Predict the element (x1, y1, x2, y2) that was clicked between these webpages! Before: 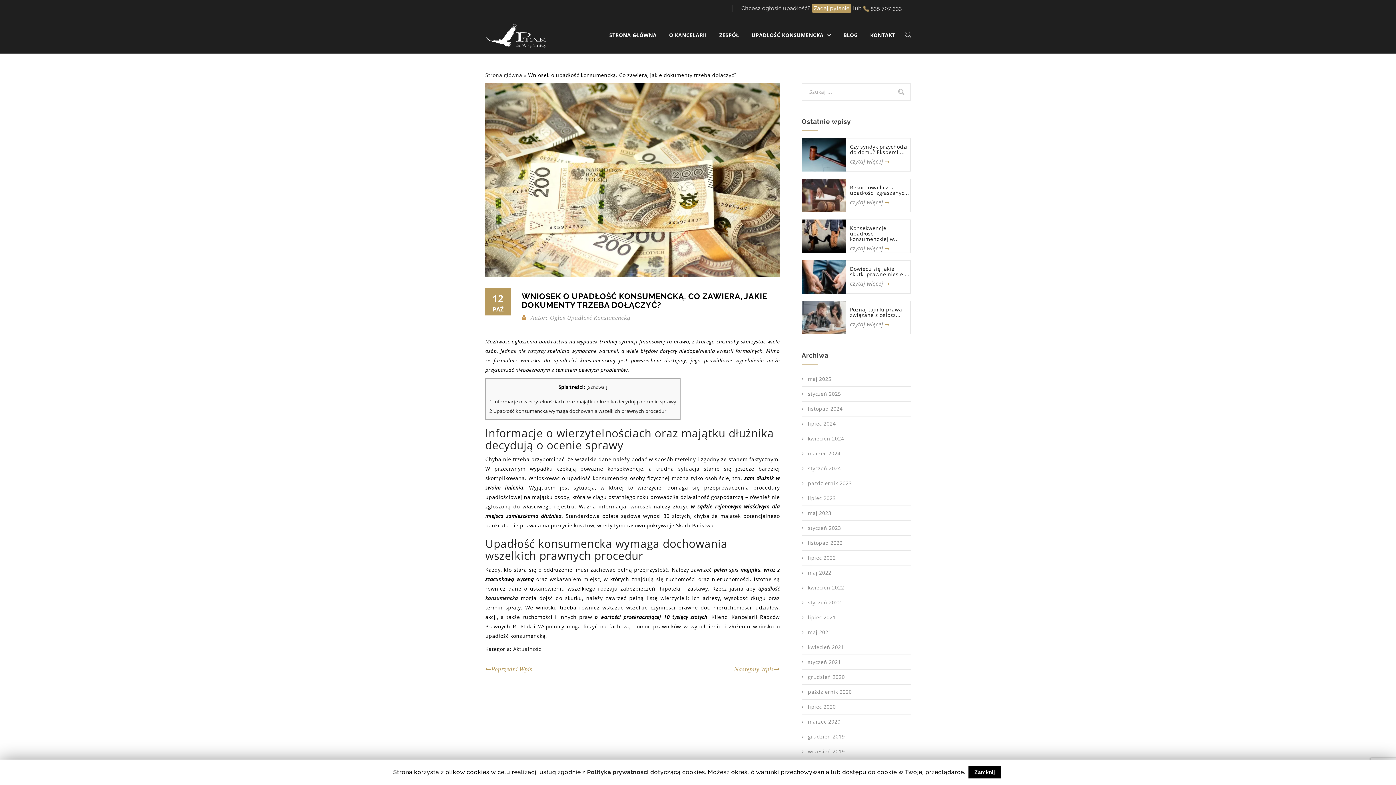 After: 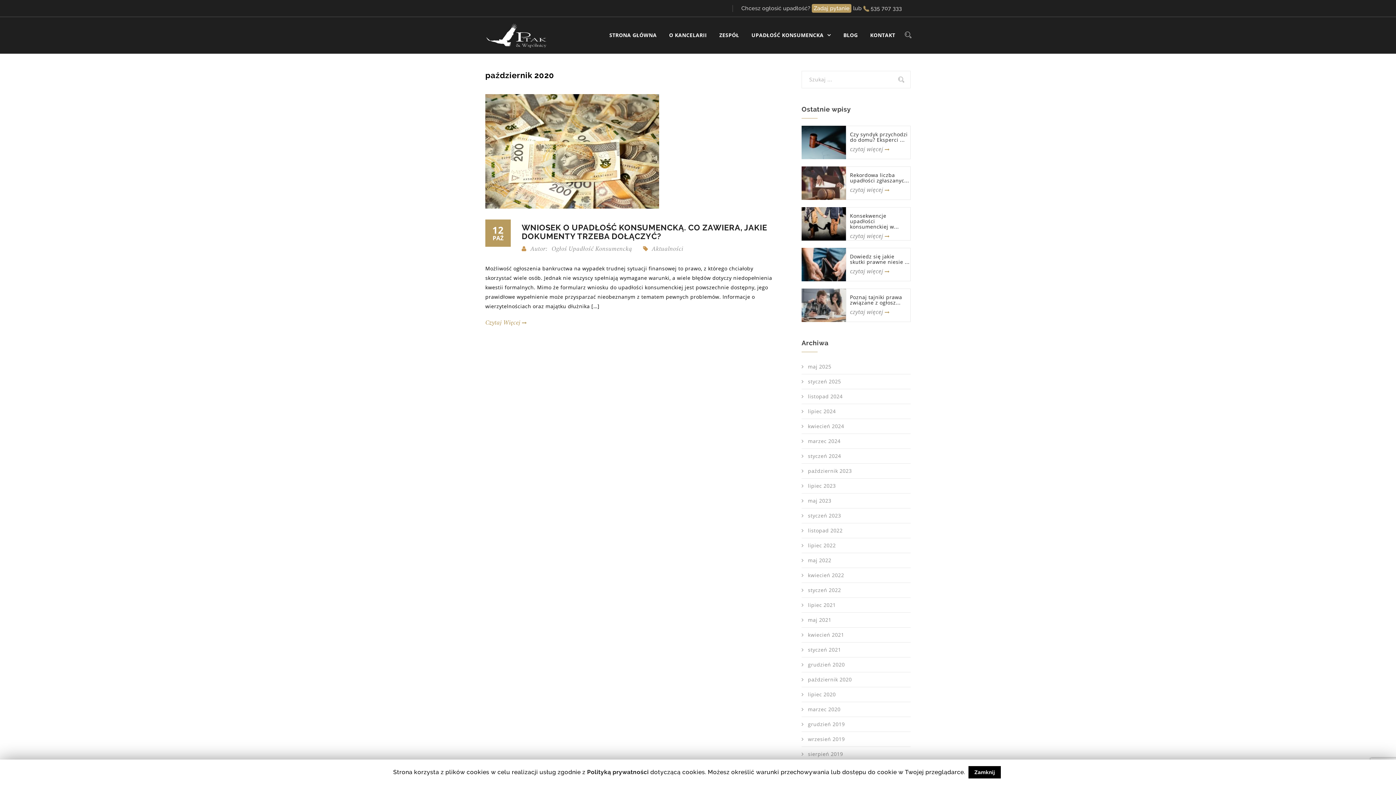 Action: bbox: (801, 685, 852, 699) label: październik 2020